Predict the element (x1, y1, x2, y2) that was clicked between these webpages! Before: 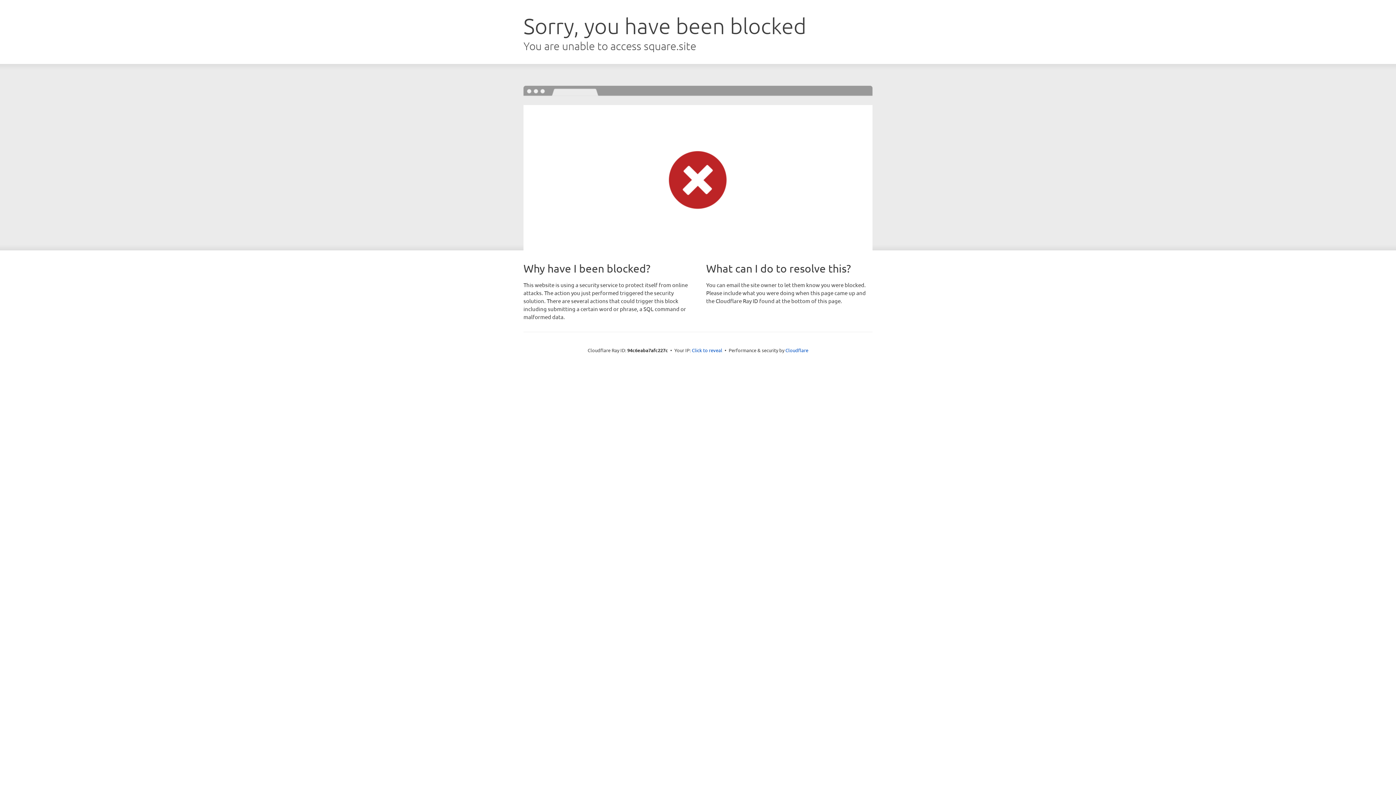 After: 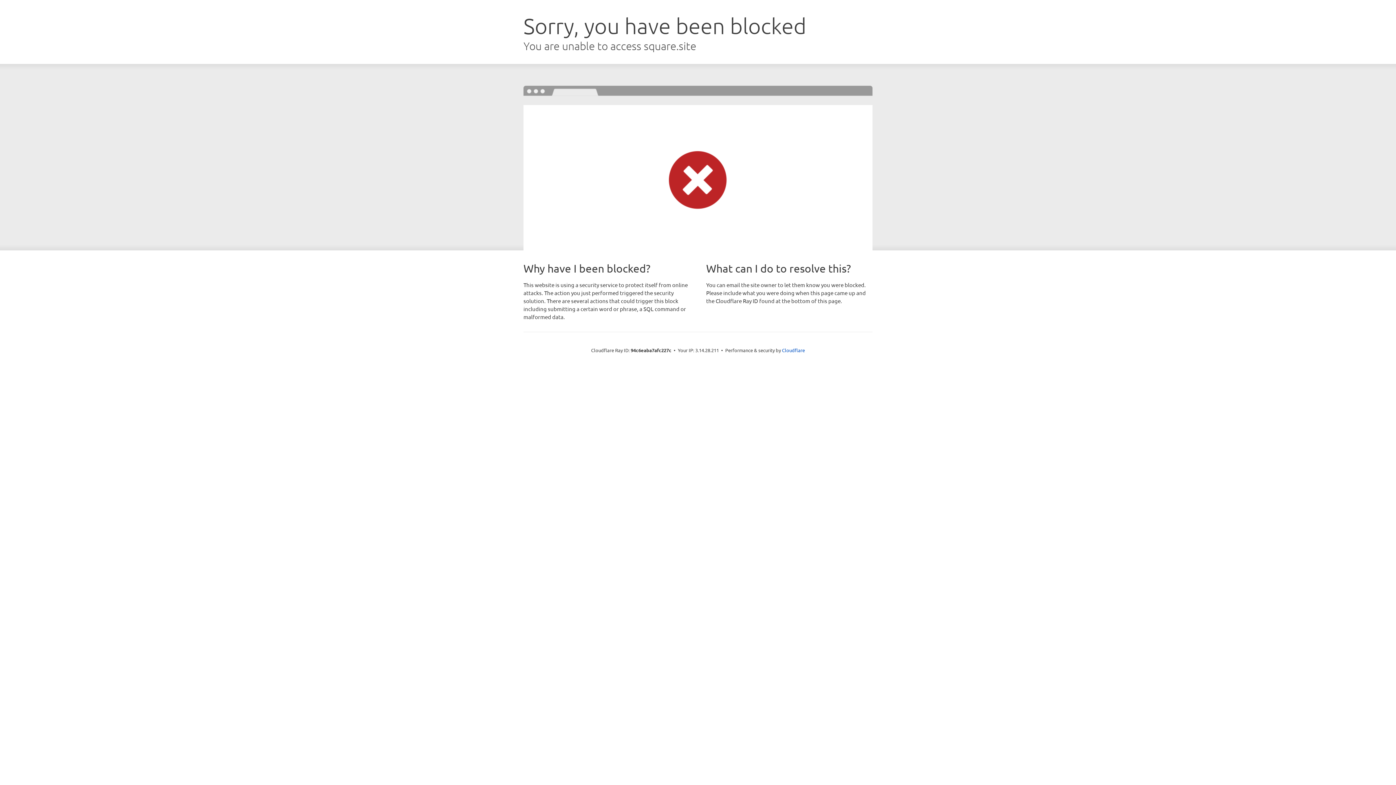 Action: bbox: (692, 346, 722, 353) label: Click to reveal